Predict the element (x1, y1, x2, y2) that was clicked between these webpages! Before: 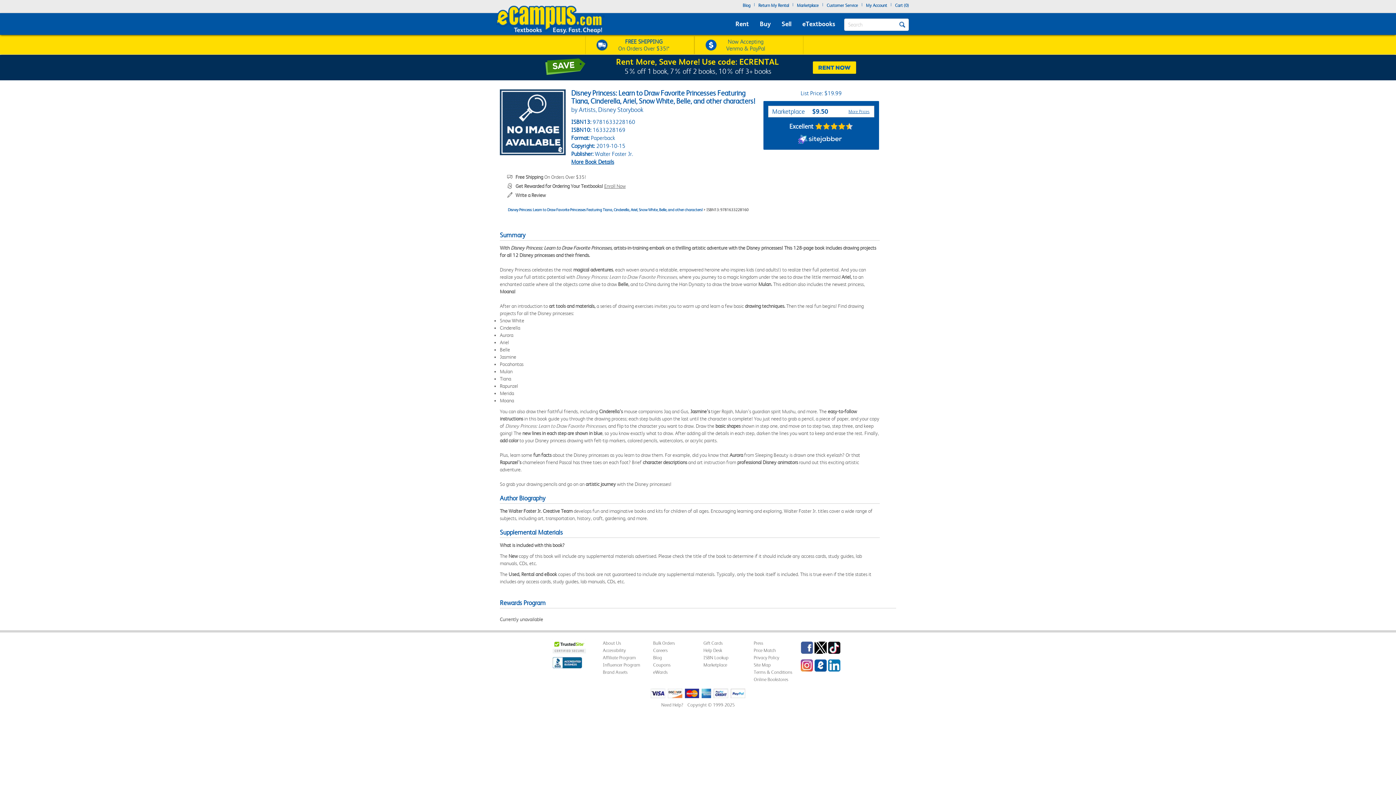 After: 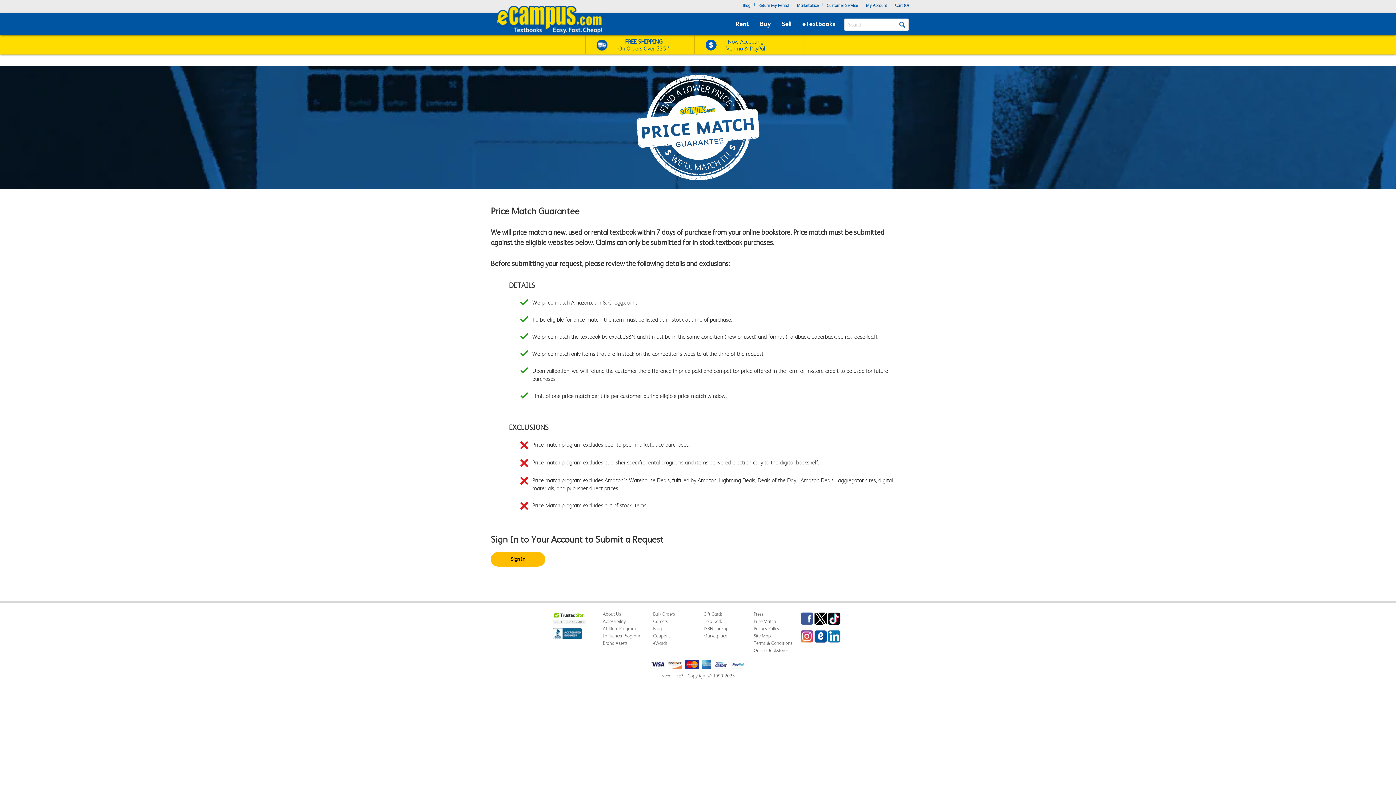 Action: label: Price Match bbox: (753, 648, 776, 653)